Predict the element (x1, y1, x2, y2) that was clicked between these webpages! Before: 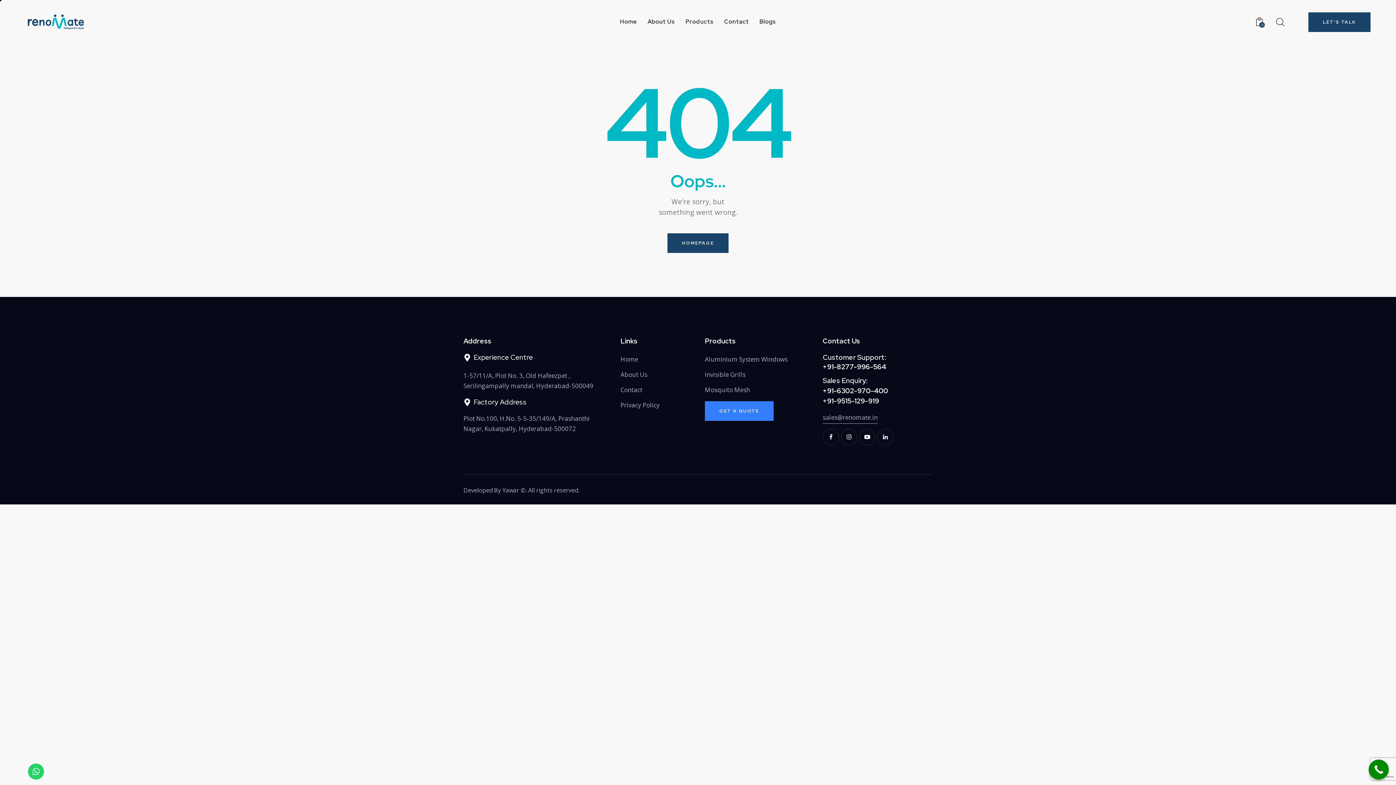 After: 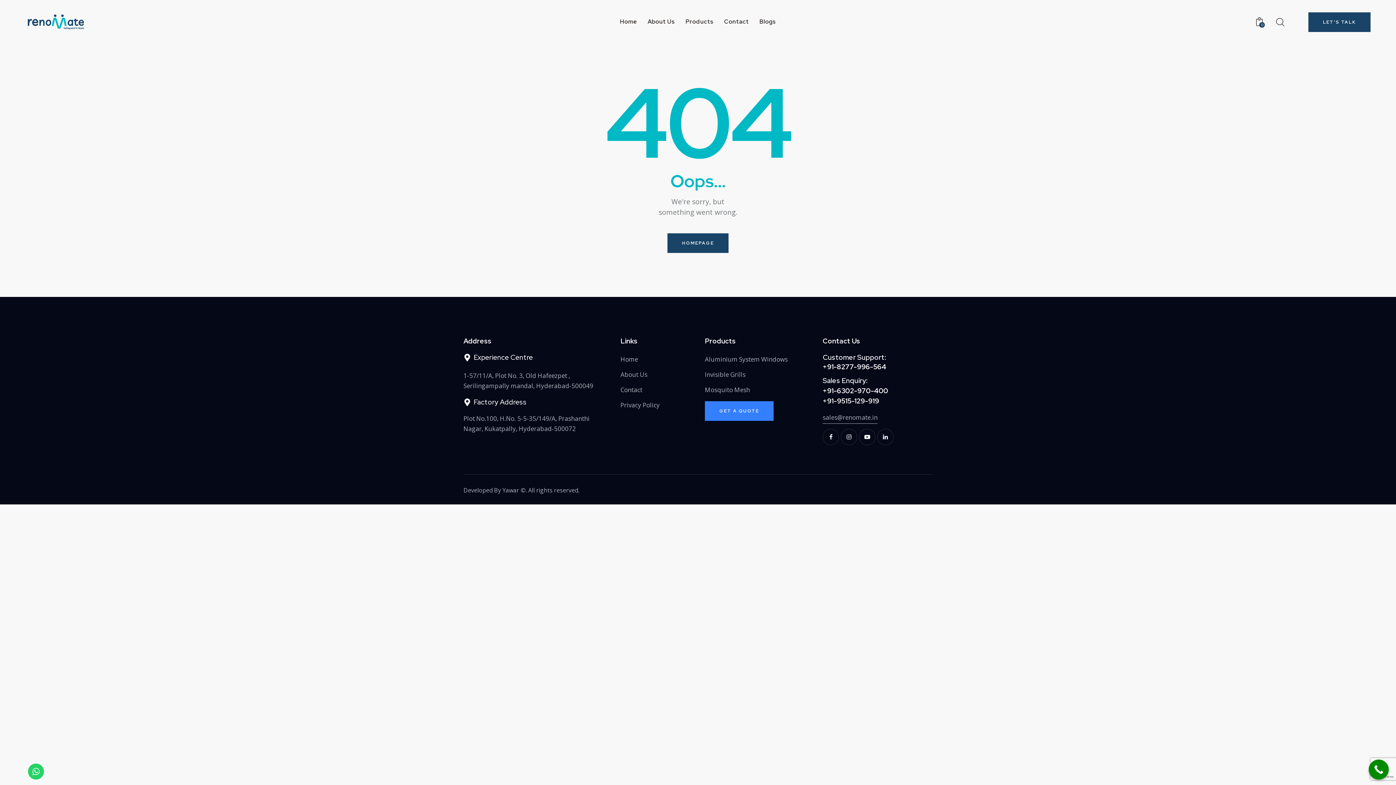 Action: bbox: (1369, 760, 1389, 780) label: Call Now Button